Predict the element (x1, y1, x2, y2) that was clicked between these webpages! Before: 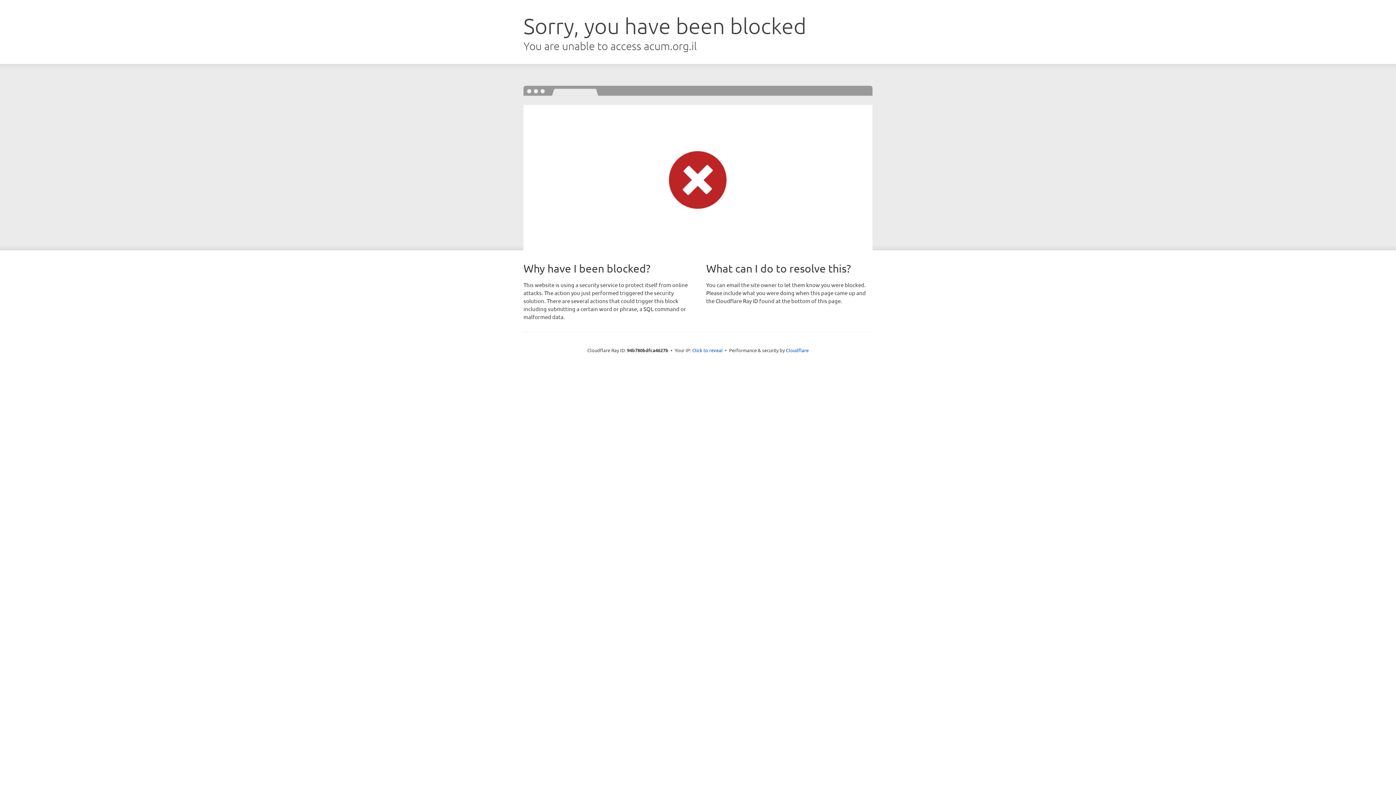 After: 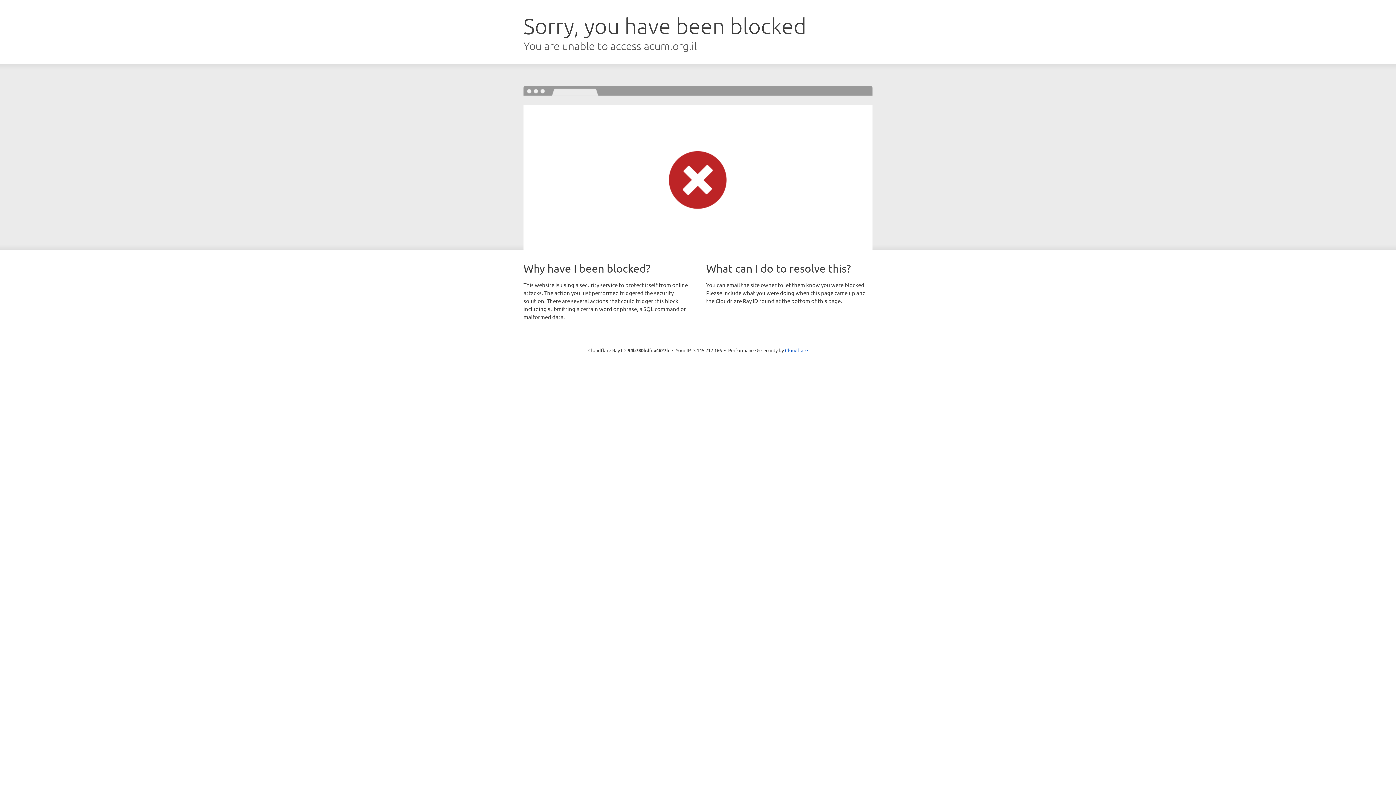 Action: label: Click to reveal bbox: (692, 346, 722, 353)